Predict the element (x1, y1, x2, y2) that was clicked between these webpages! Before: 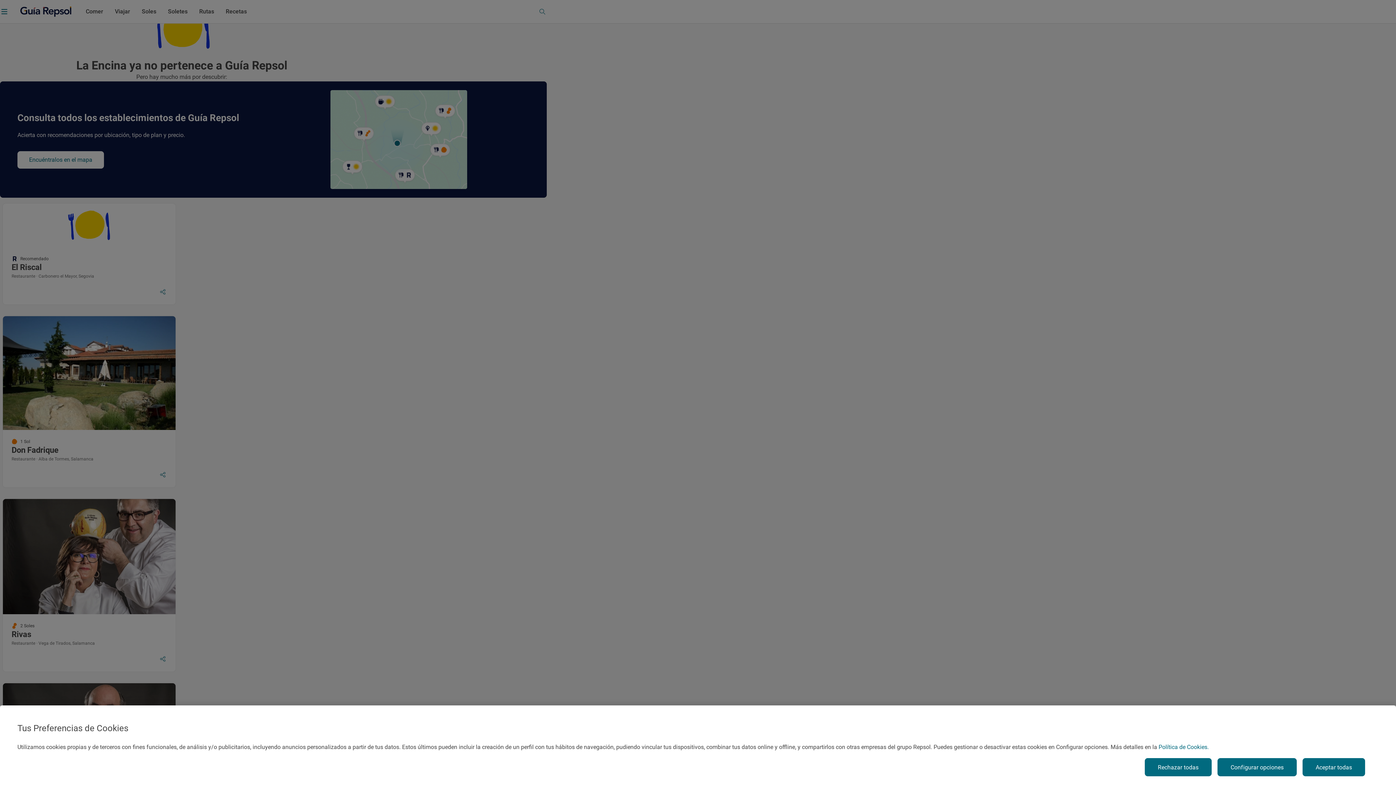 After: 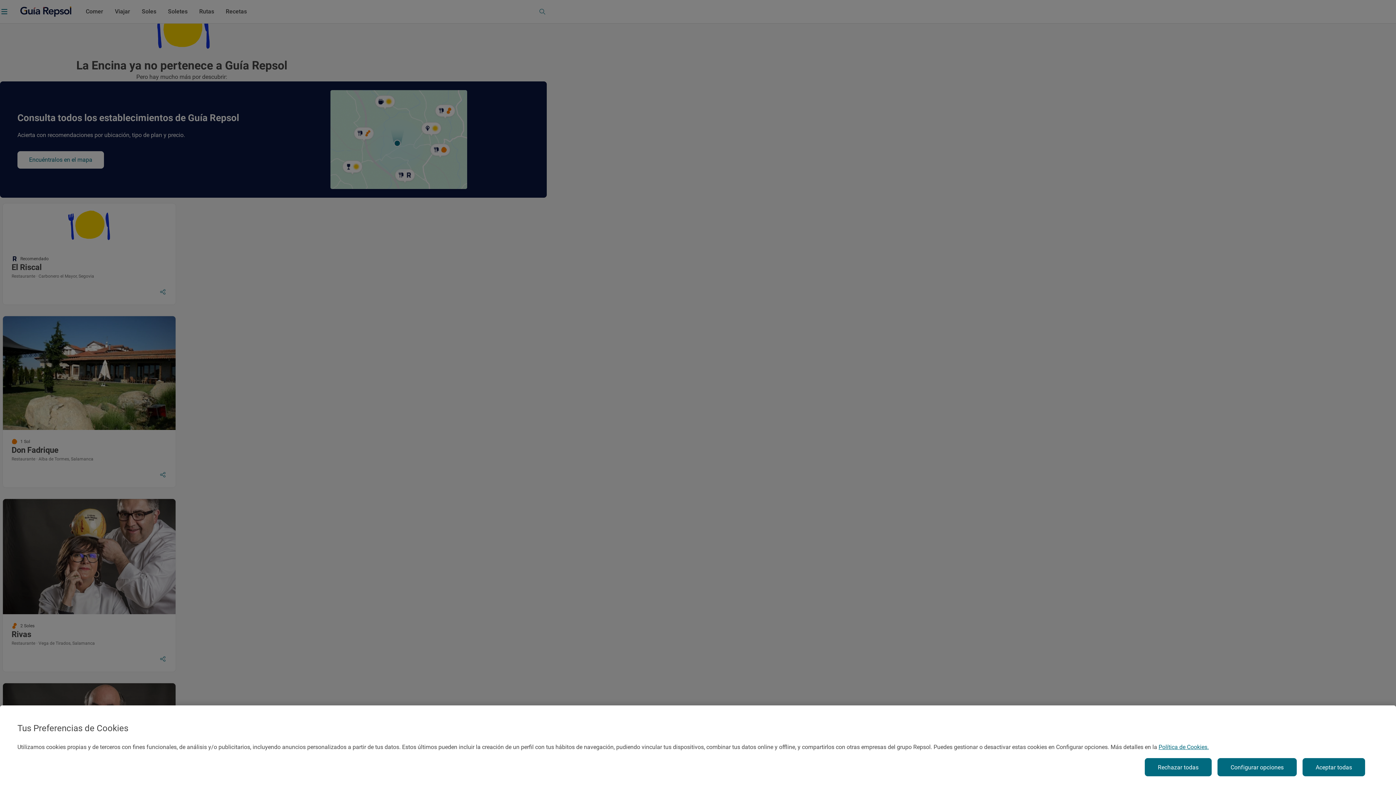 Action: bbox: (1158, 744, 1209, 750) label: Más información sobre su privacidad, se abre en una nueva pestaña